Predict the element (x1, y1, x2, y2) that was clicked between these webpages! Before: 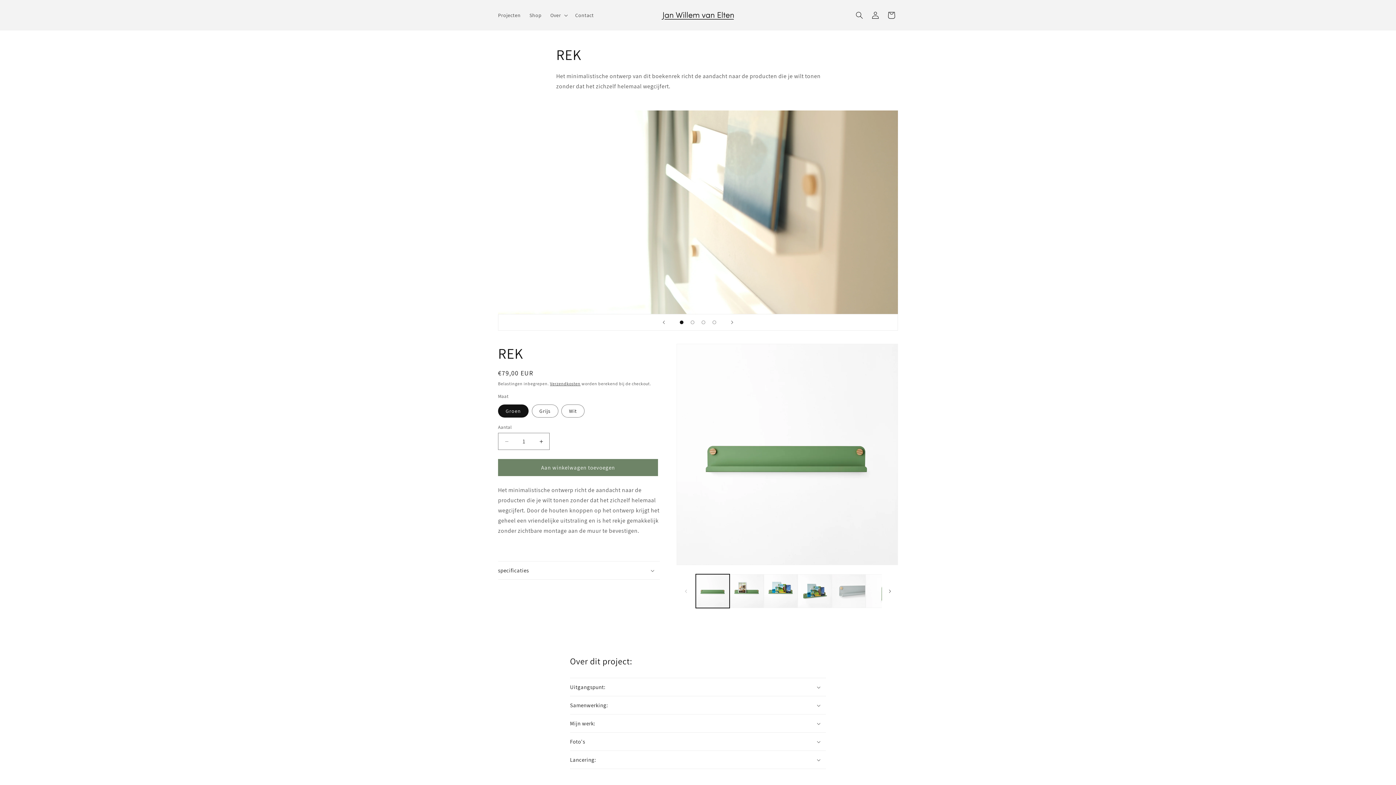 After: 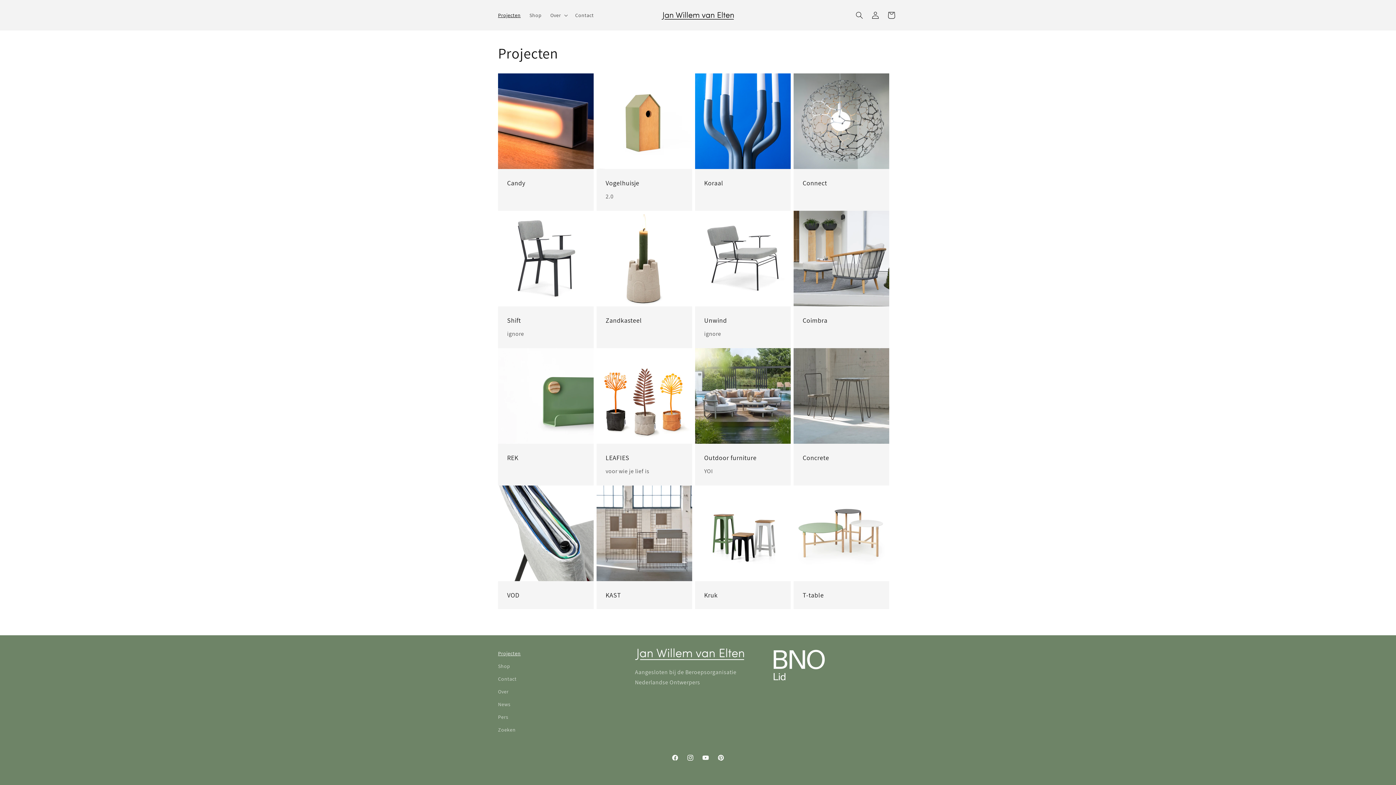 Action: label: Projecten bbox: (493, 7, 525, 22)